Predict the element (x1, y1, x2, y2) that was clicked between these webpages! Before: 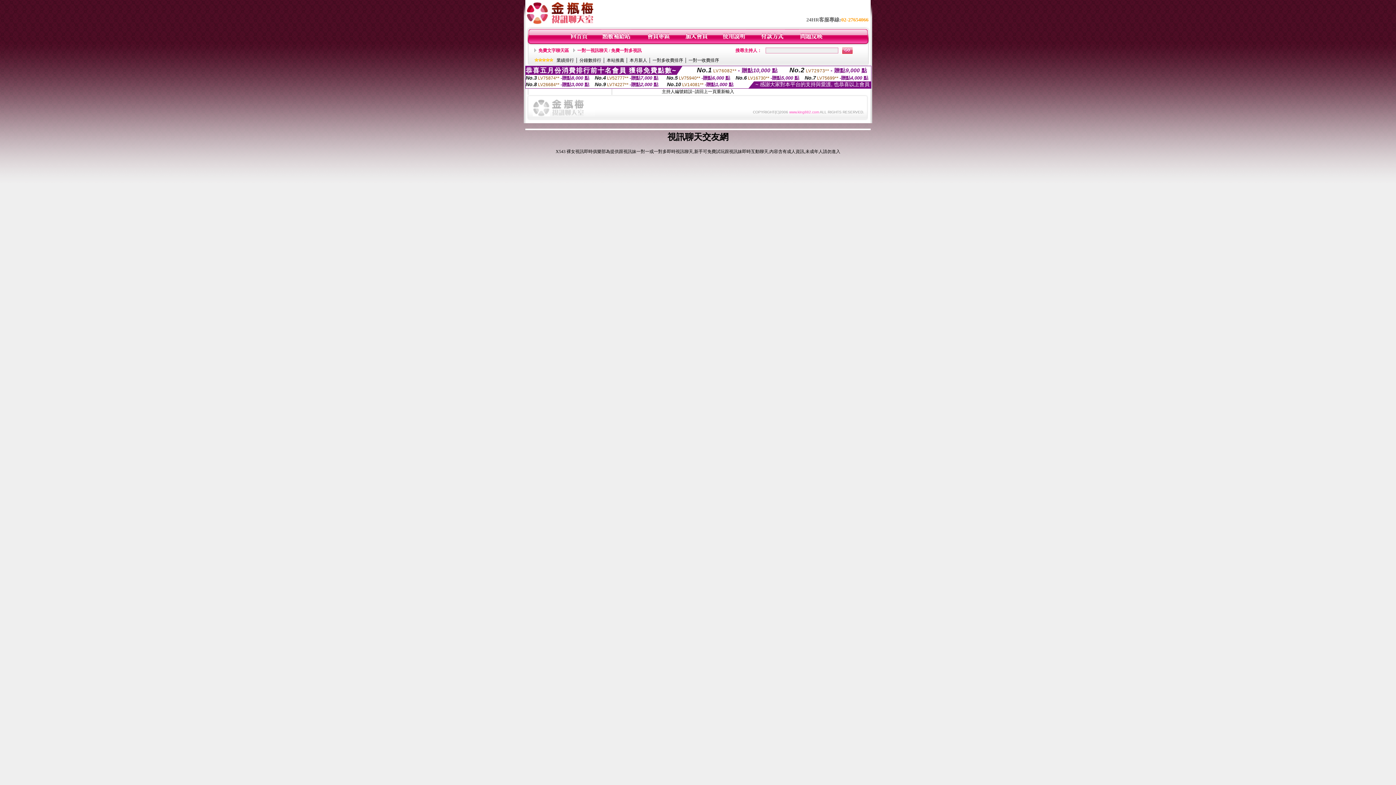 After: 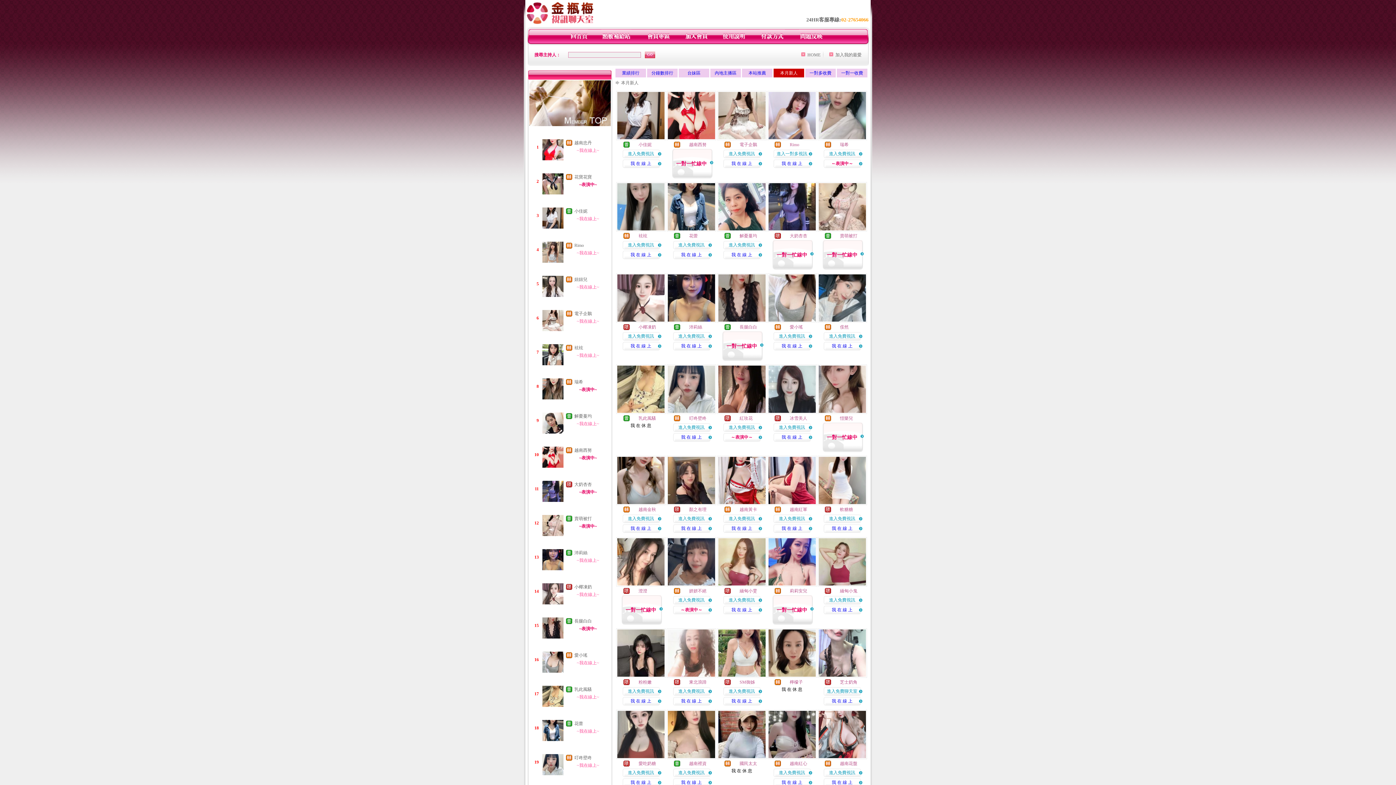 Action: label: 本月新人 bbox: (629, 57, 647, 62)